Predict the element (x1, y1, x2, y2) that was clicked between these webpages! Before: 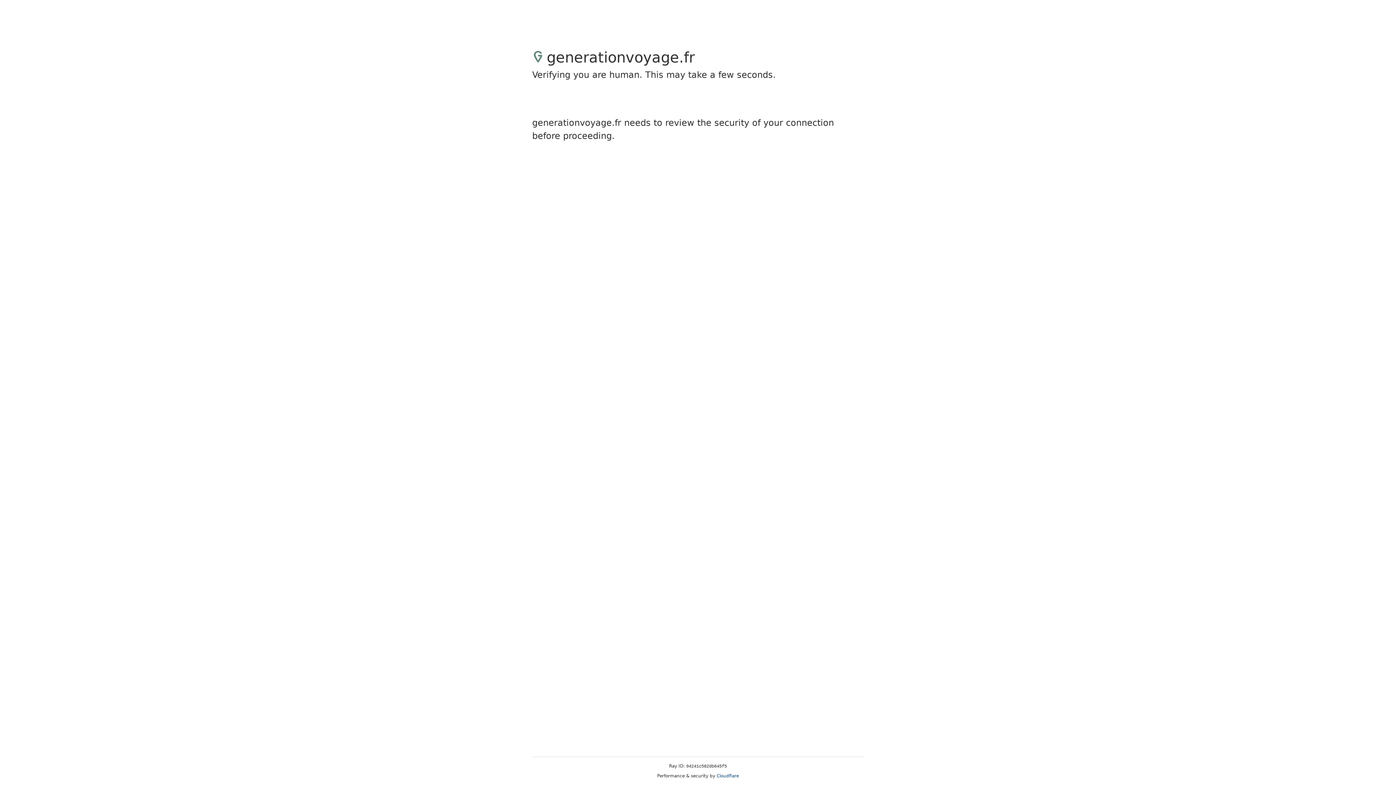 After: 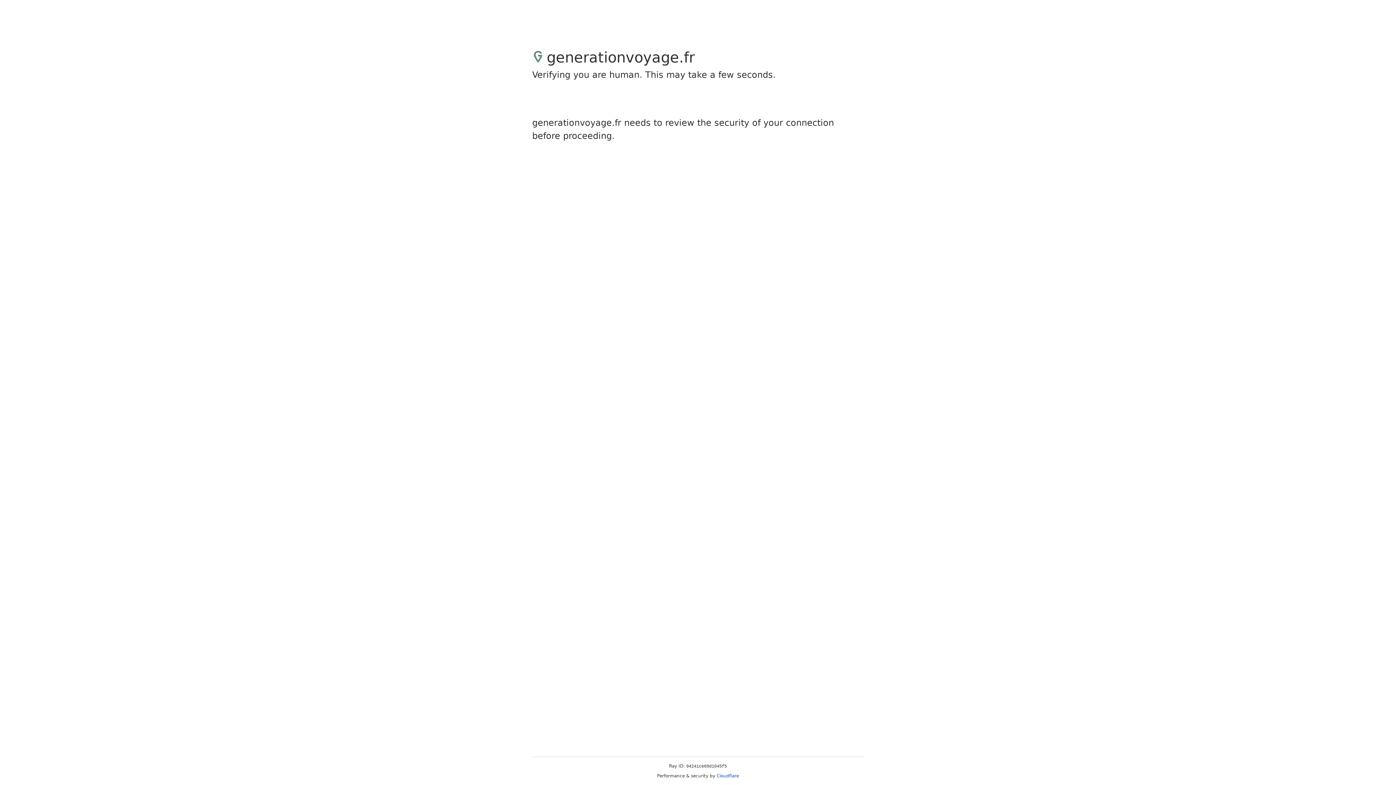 Action: bbox: (716, 773, 739, 778) label: Cloudflare